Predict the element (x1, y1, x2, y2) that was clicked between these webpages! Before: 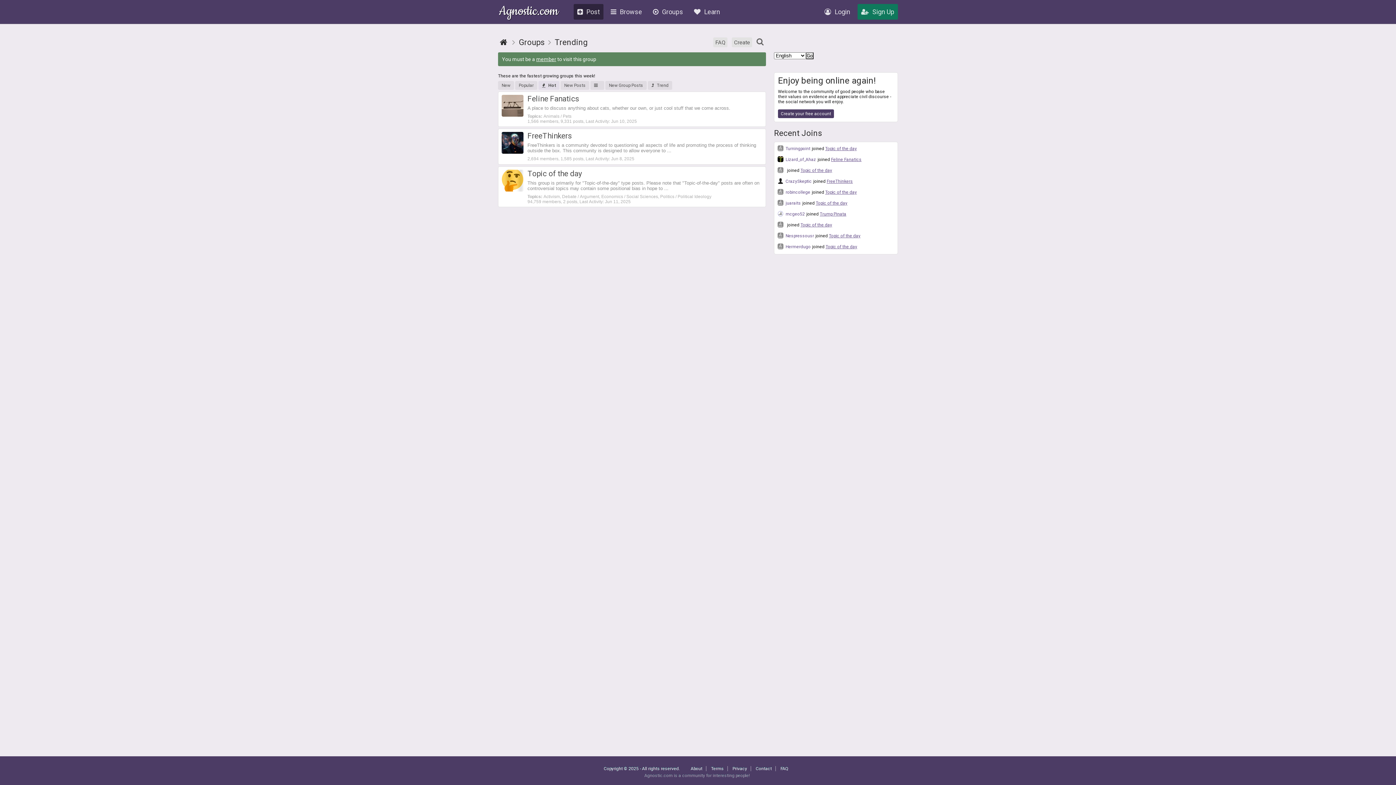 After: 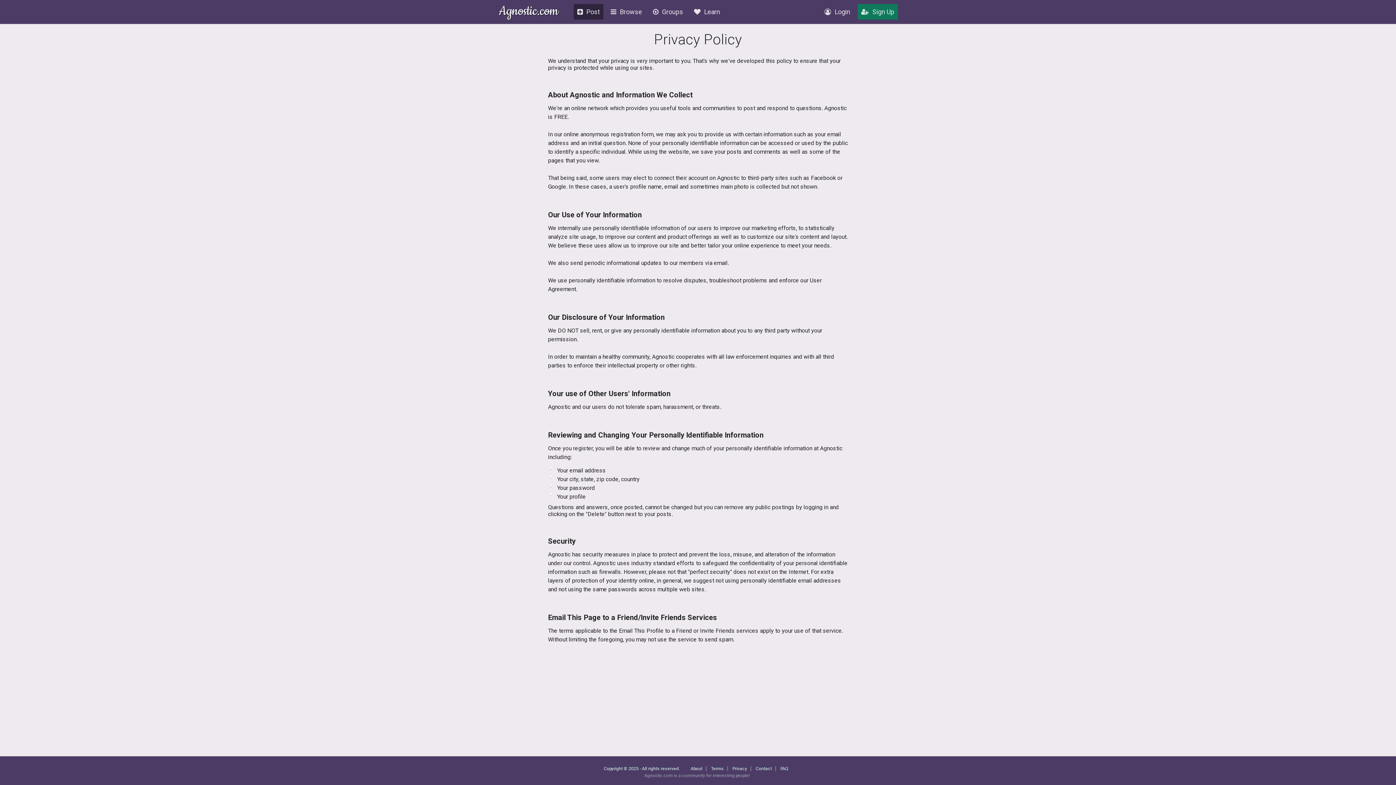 Action: label: Privacy bbox: (732, 766, 747, 771)